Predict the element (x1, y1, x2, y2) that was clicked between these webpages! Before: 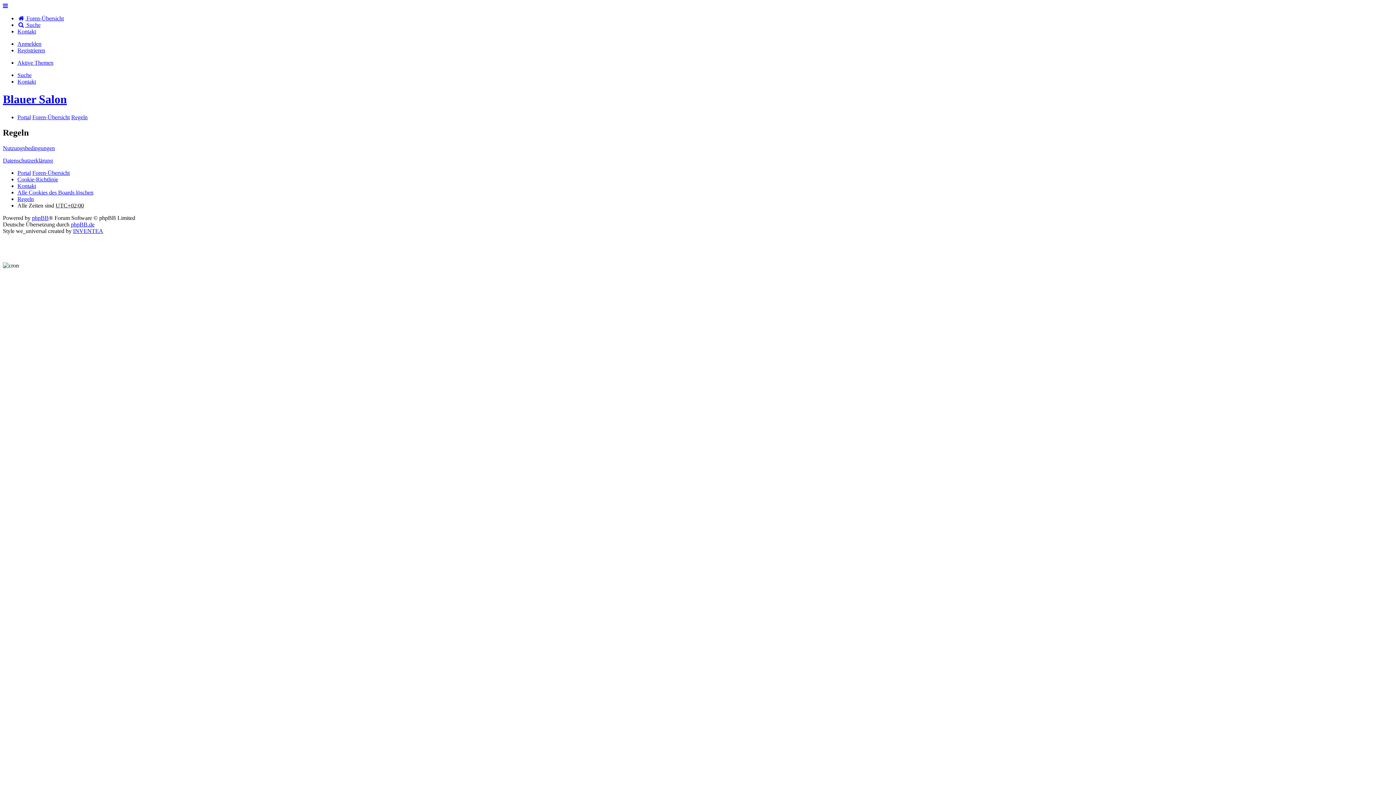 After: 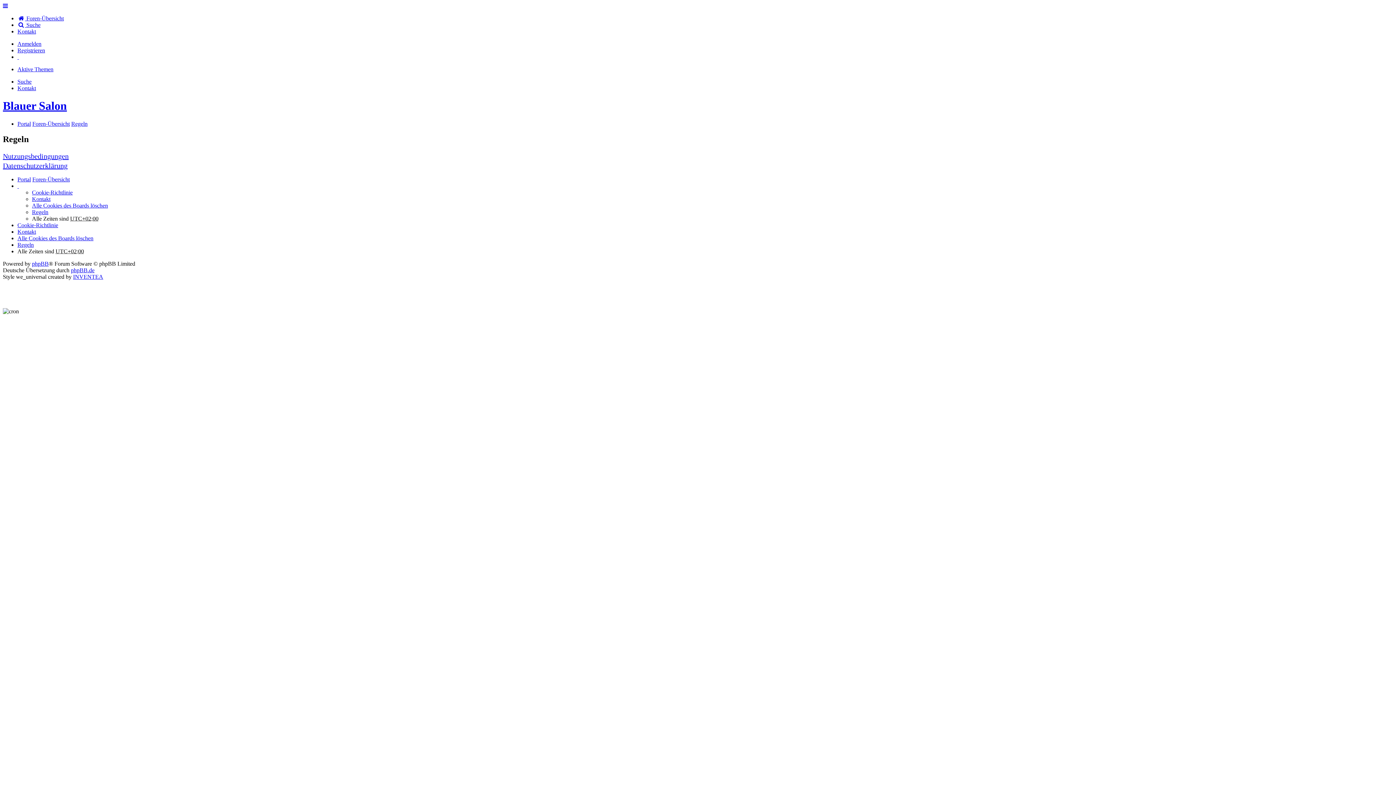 Action: label: Regeln bbox: (71, 114, 87, 120)